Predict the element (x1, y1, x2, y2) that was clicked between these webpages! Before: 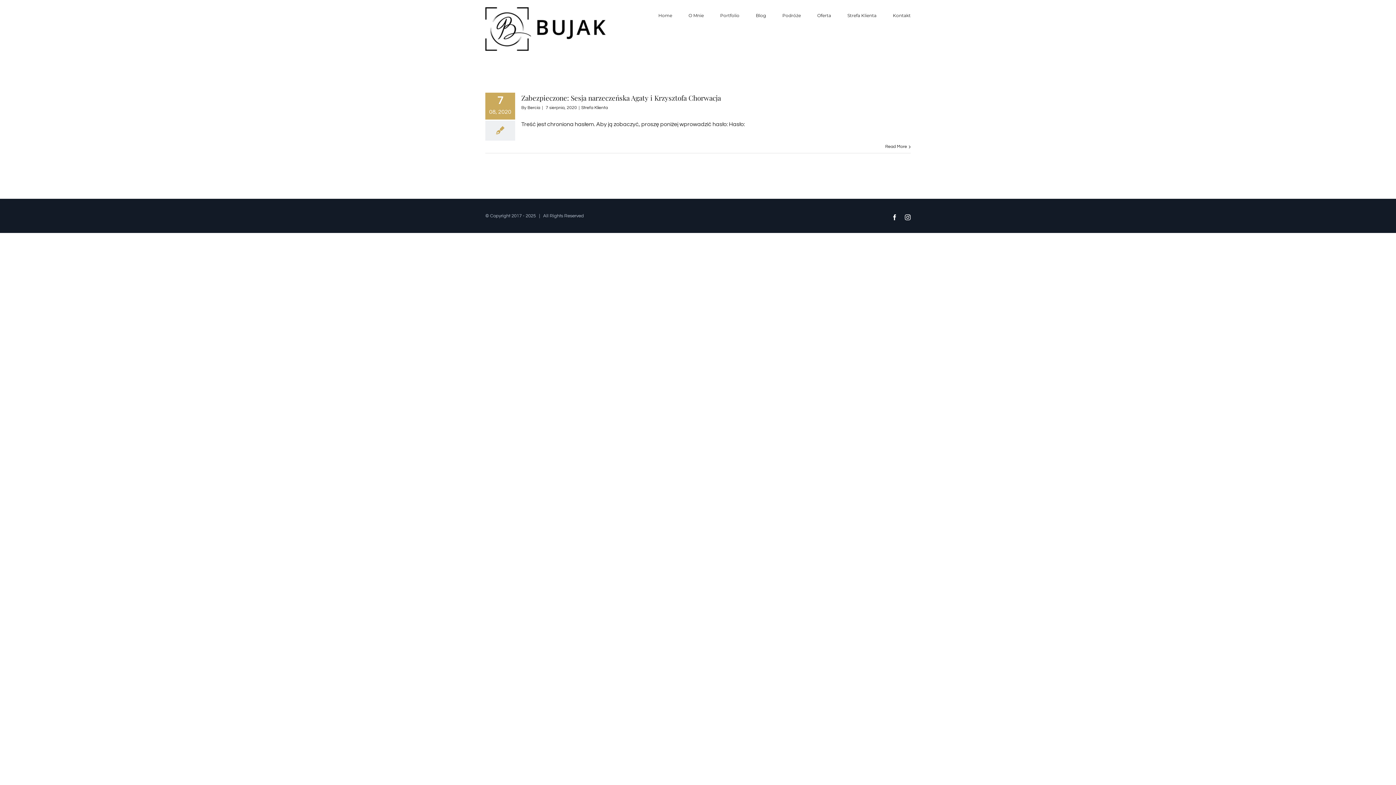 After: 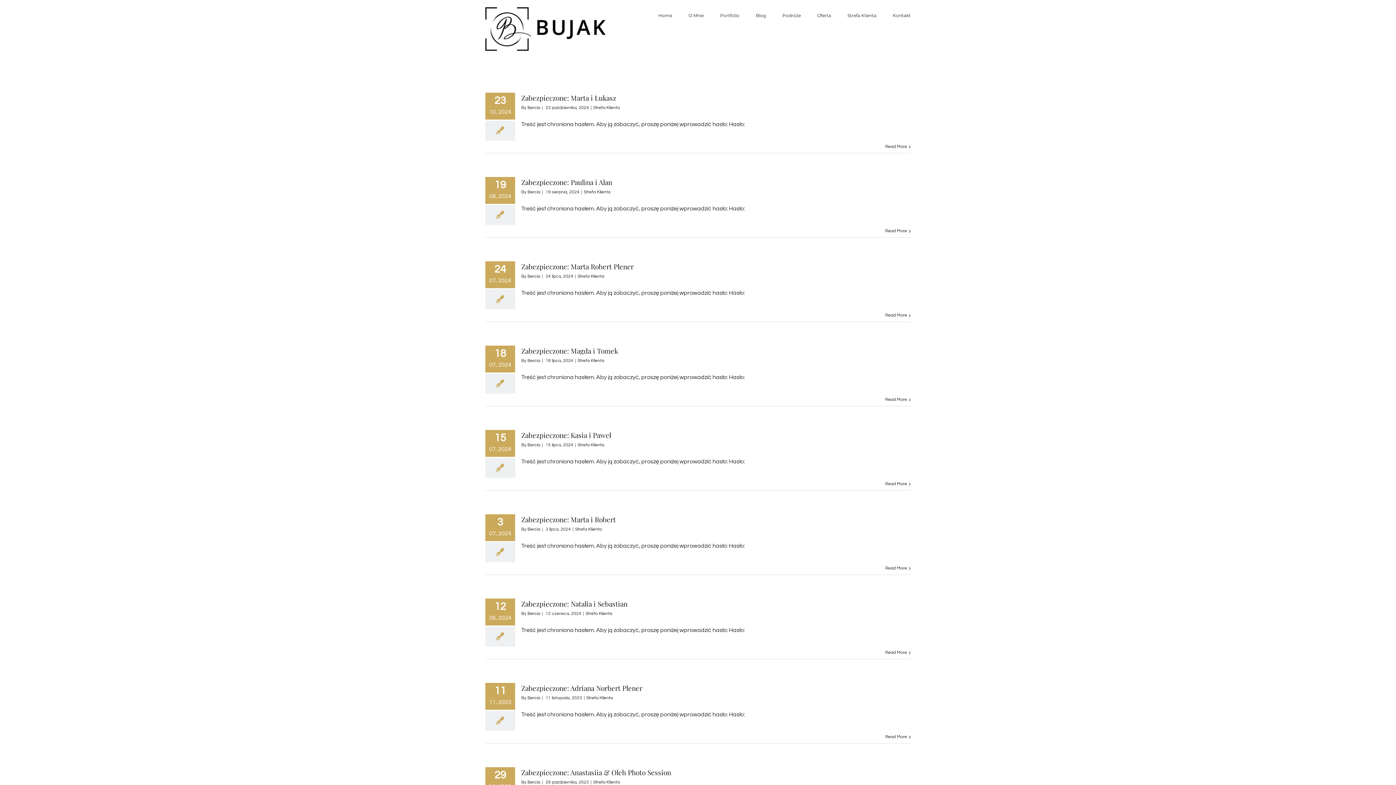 Action: label: Strefa Klienta bbox: (581, 105, 608, 110)